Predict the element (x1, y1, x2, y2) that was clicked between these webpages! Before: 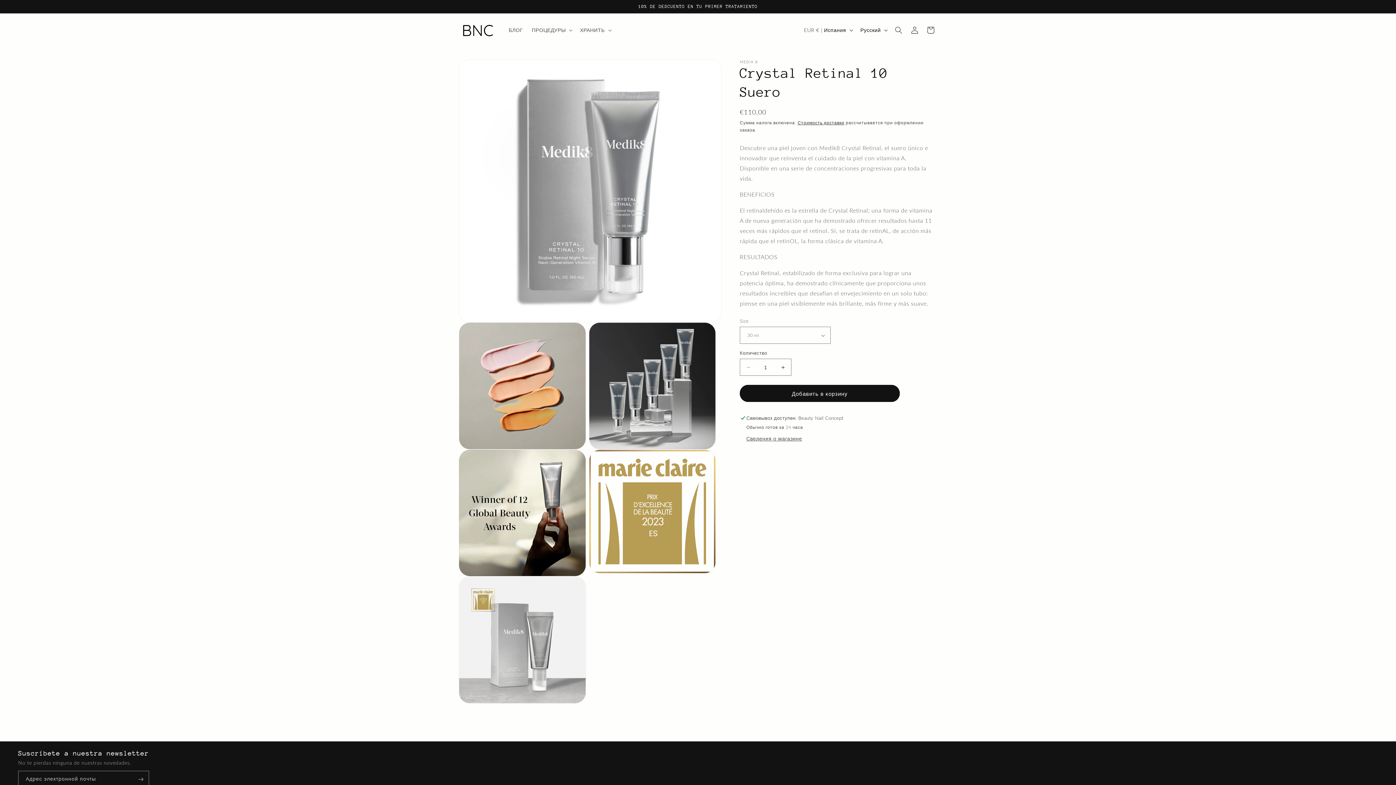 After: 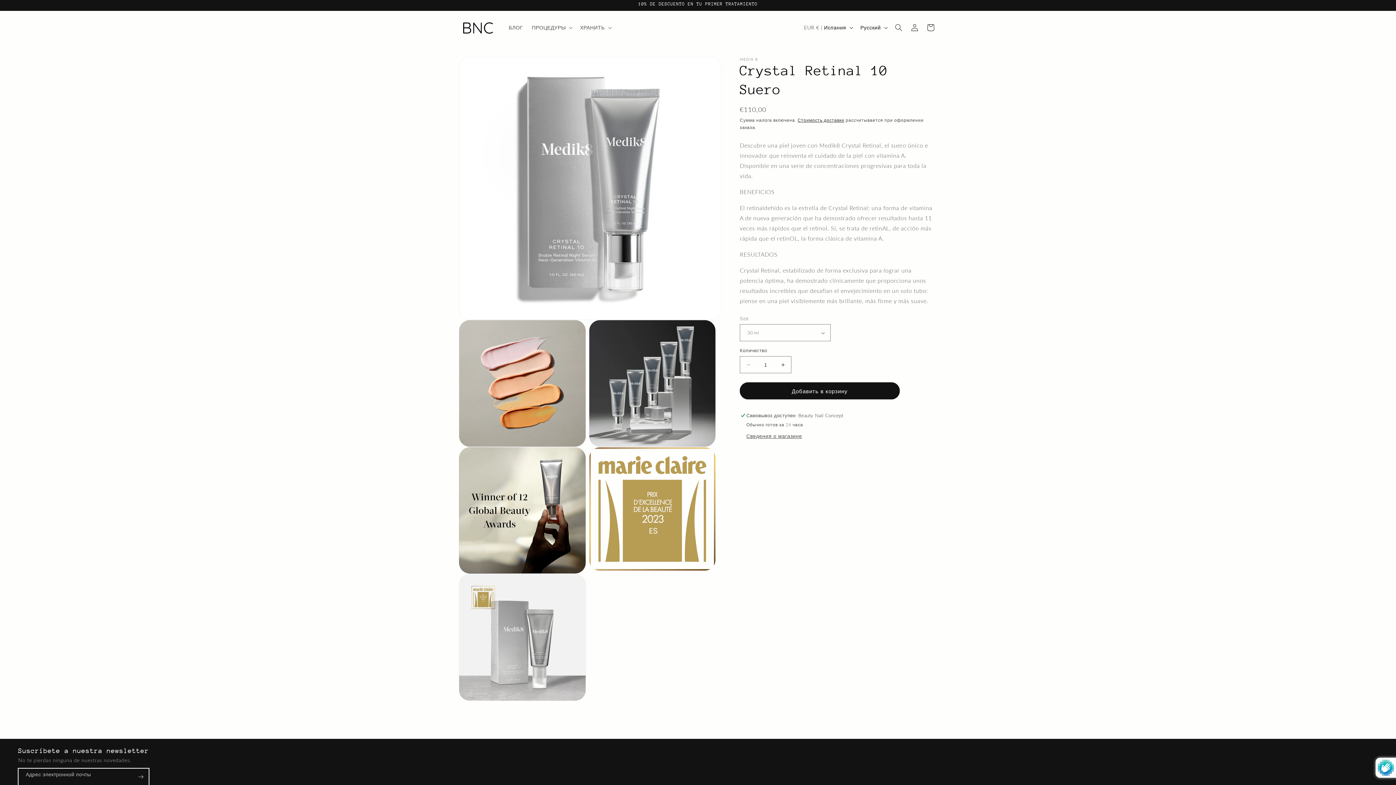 Action: label: Подписаться bbox: (132, 771, 148, 788)